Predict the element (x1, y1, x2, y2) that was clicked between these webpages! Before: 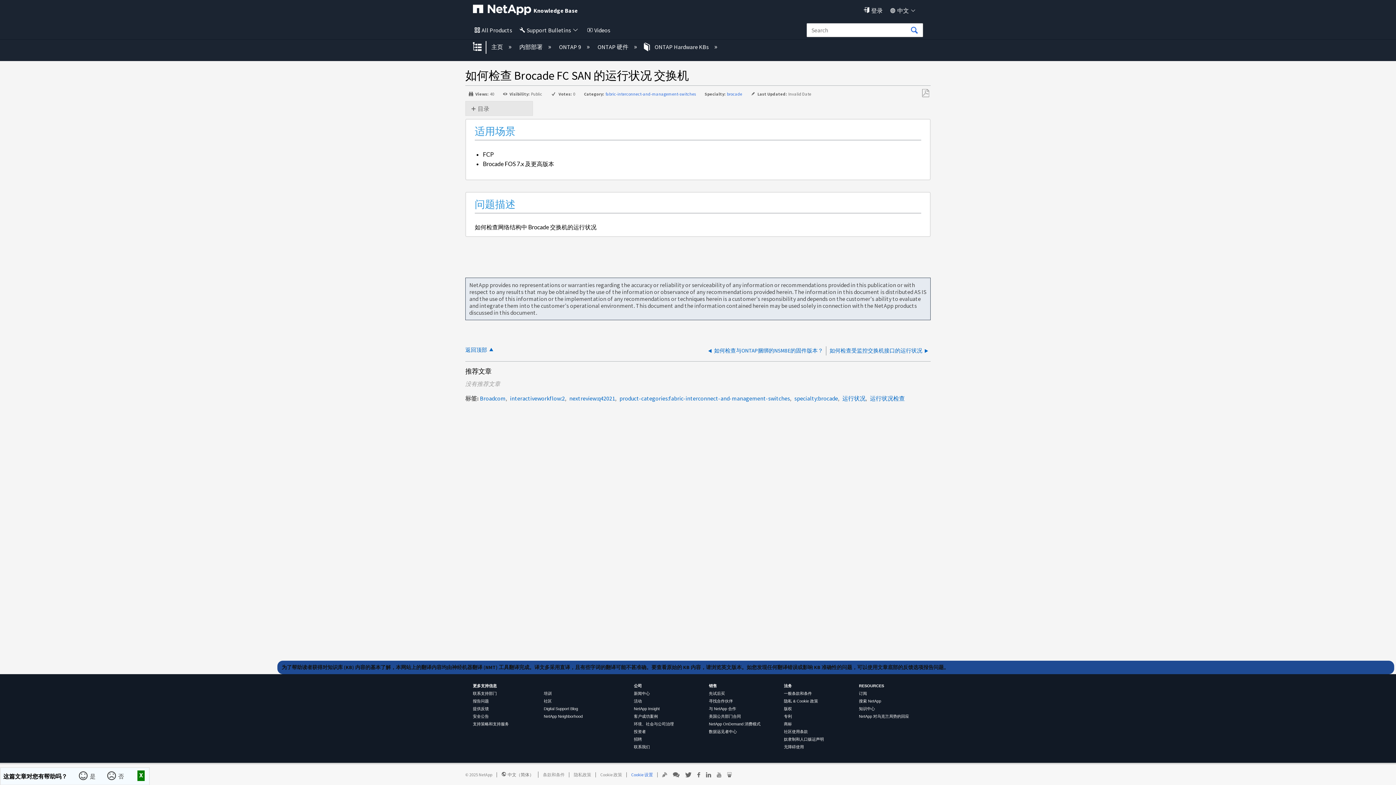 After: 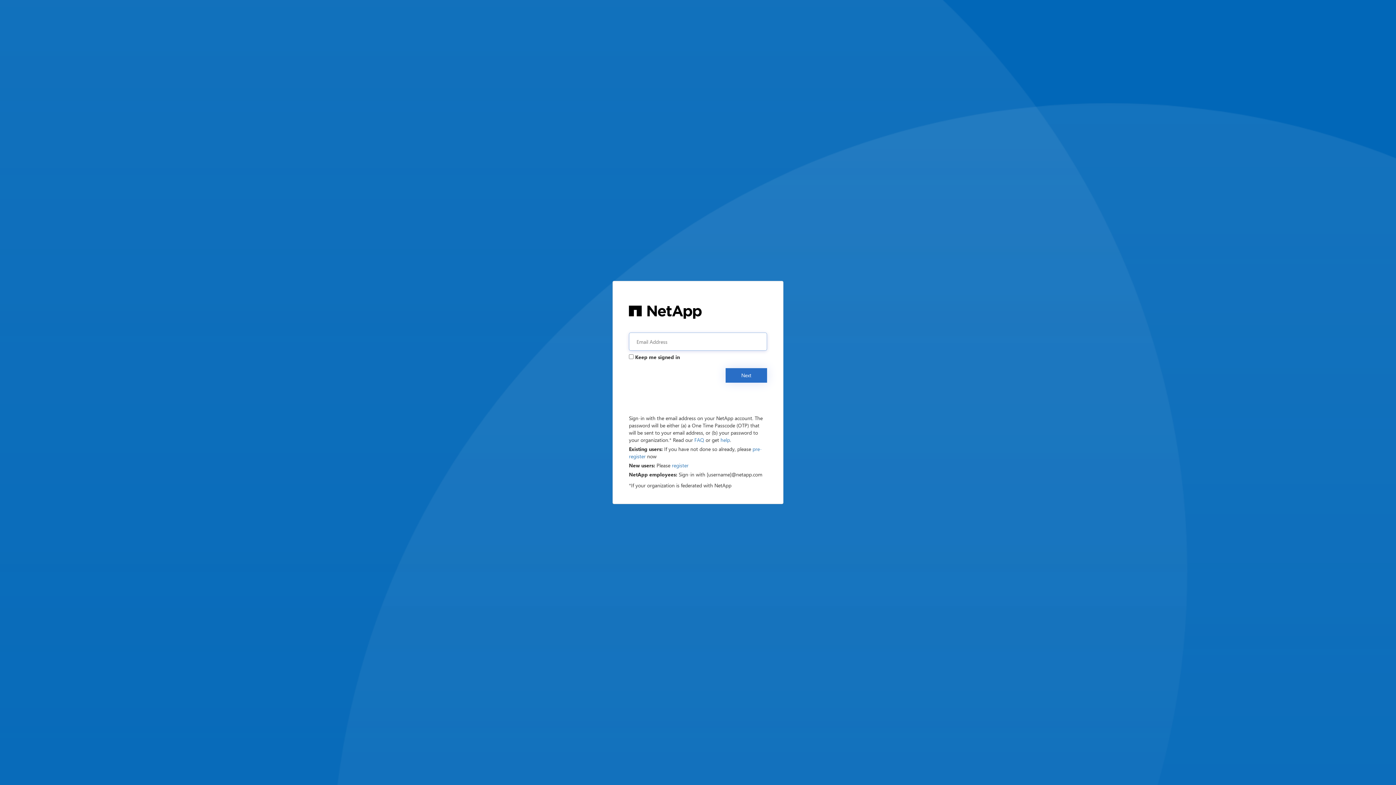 Action: bbox: (861, 6, 882, 14) label: 登录